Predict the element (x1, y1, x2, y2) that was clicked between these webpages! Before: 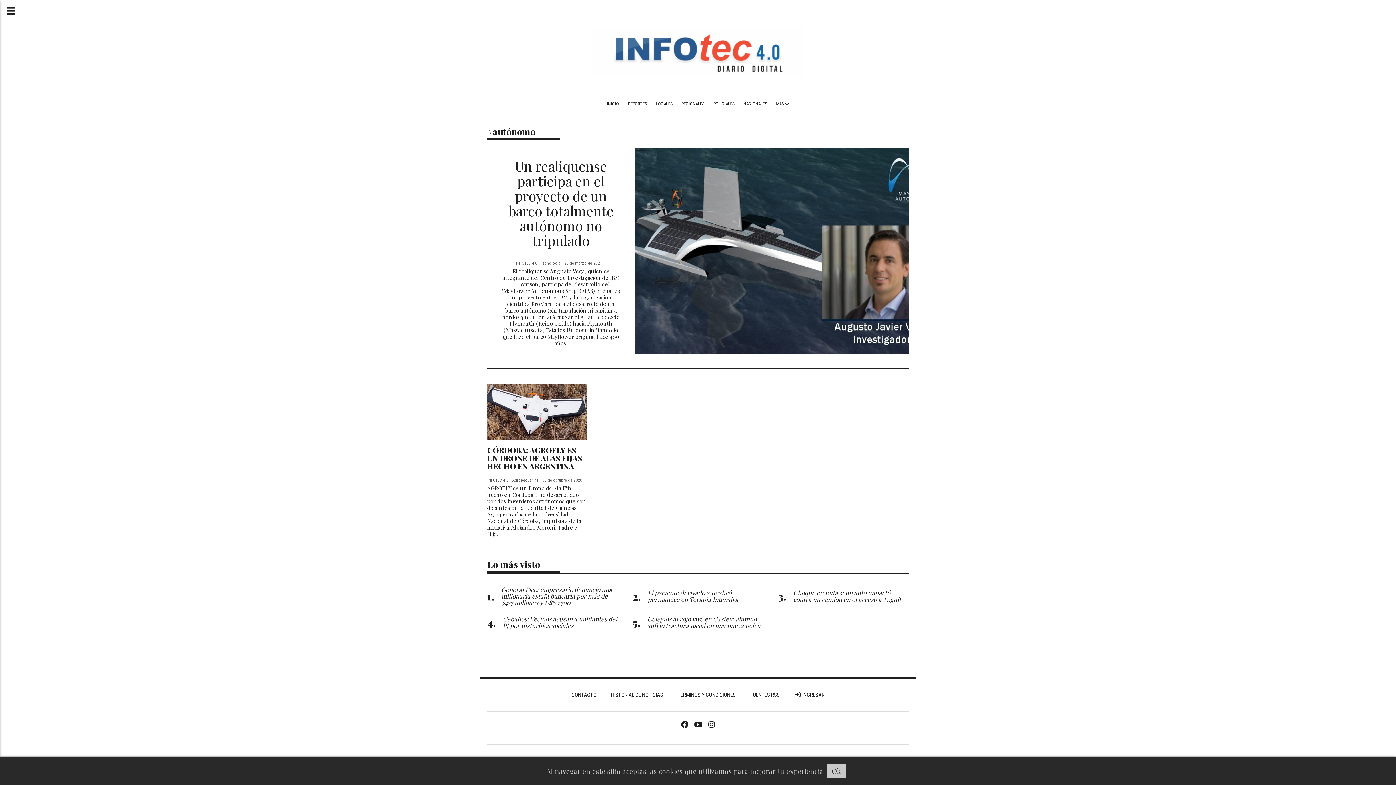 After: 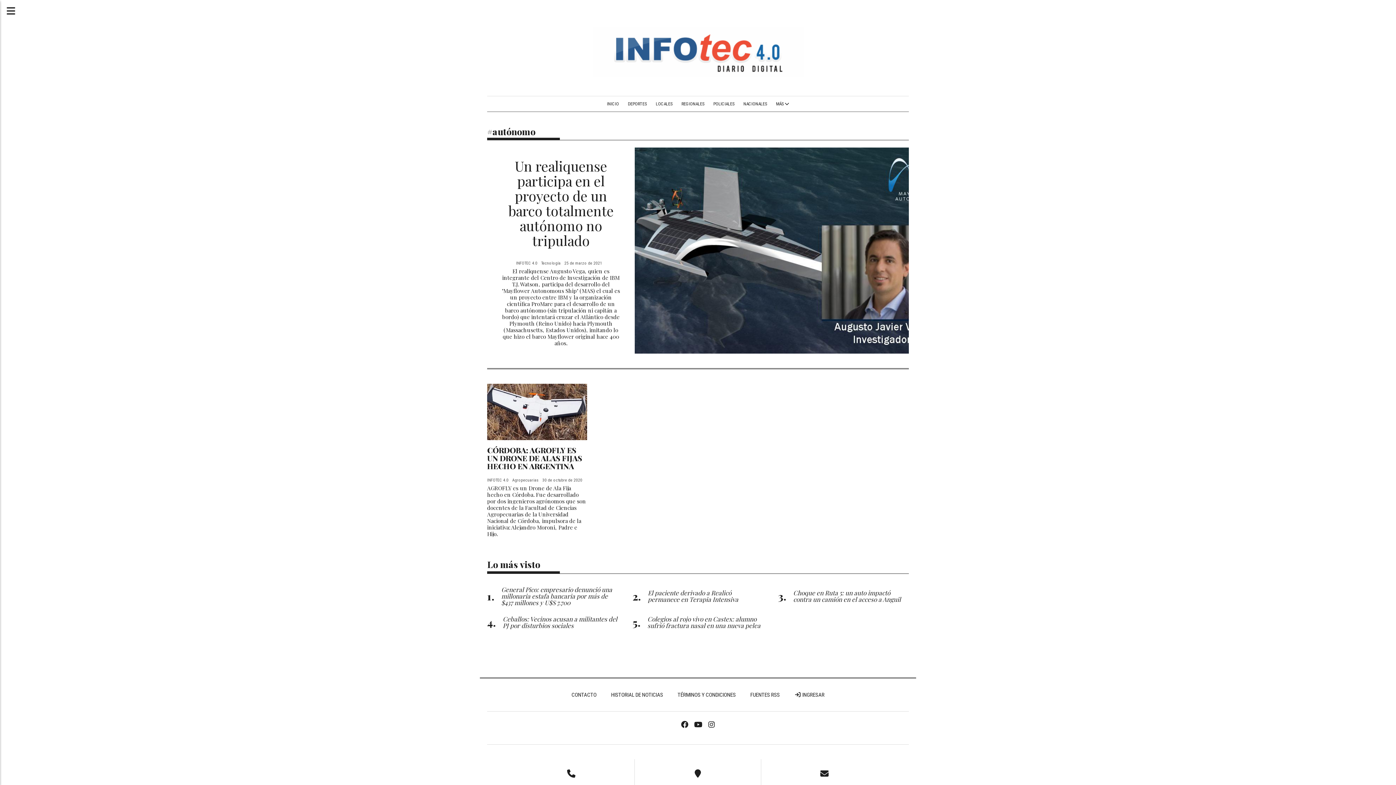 Action: label: Ok bbox: (826, 764, 846, 778)